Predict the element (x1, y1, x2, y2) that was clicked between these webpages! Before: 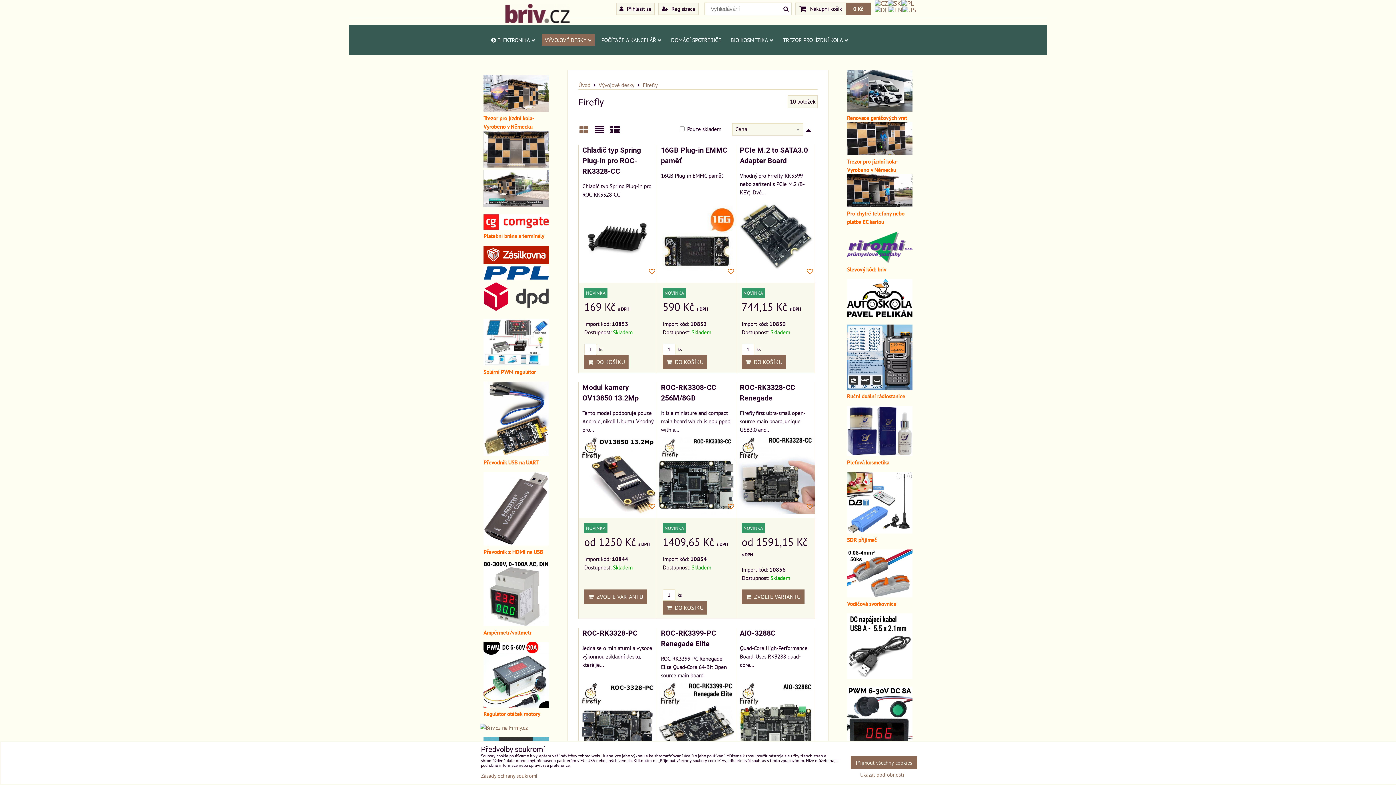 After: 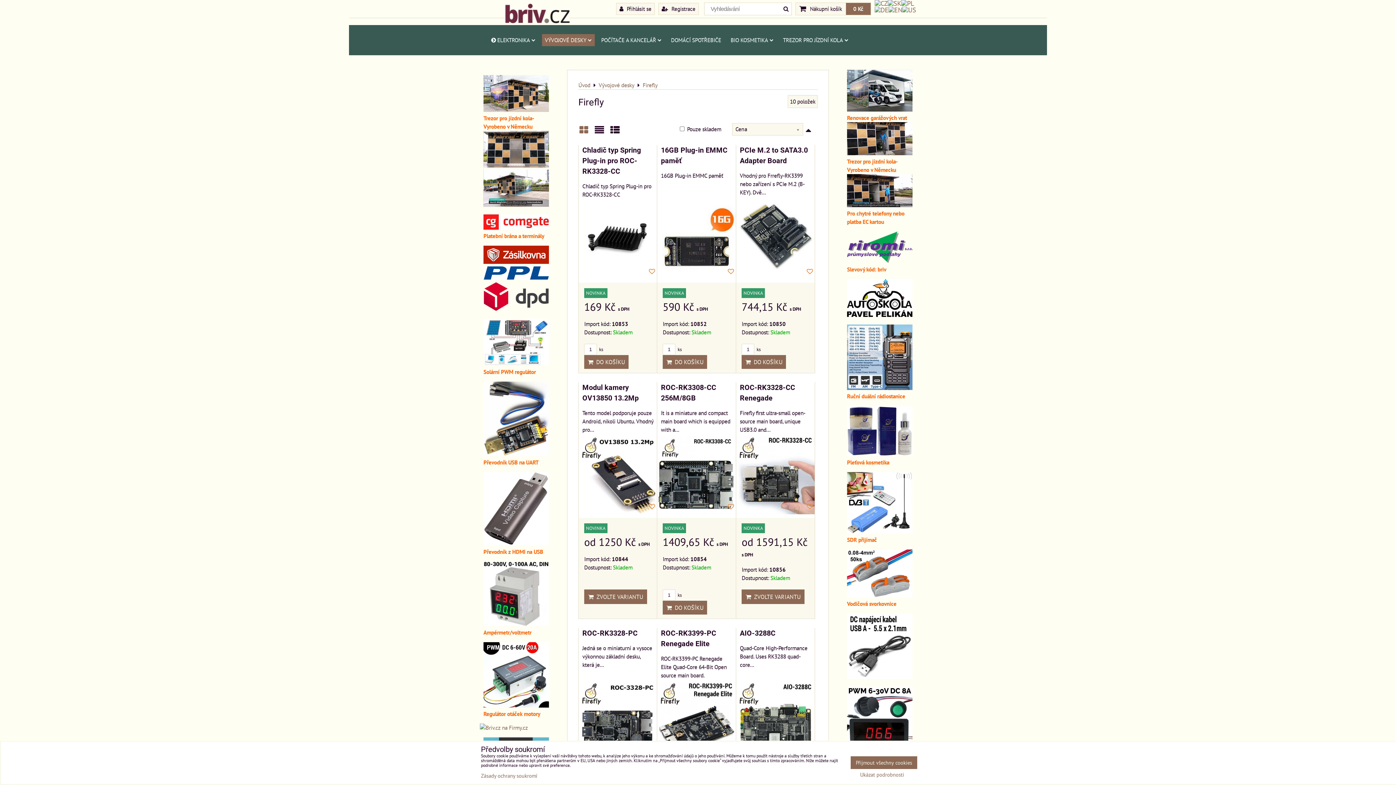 Action: bbox: (847, 673, 912, 680)